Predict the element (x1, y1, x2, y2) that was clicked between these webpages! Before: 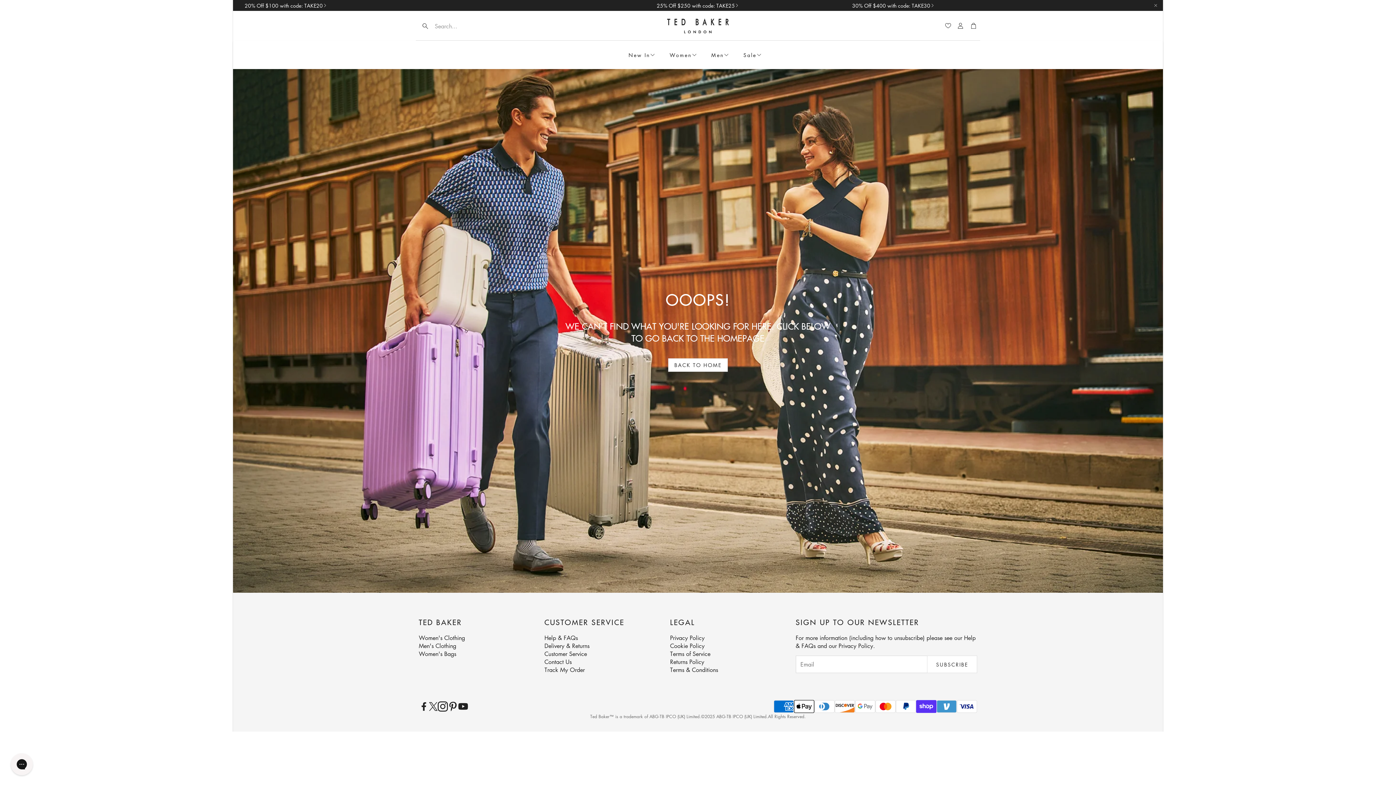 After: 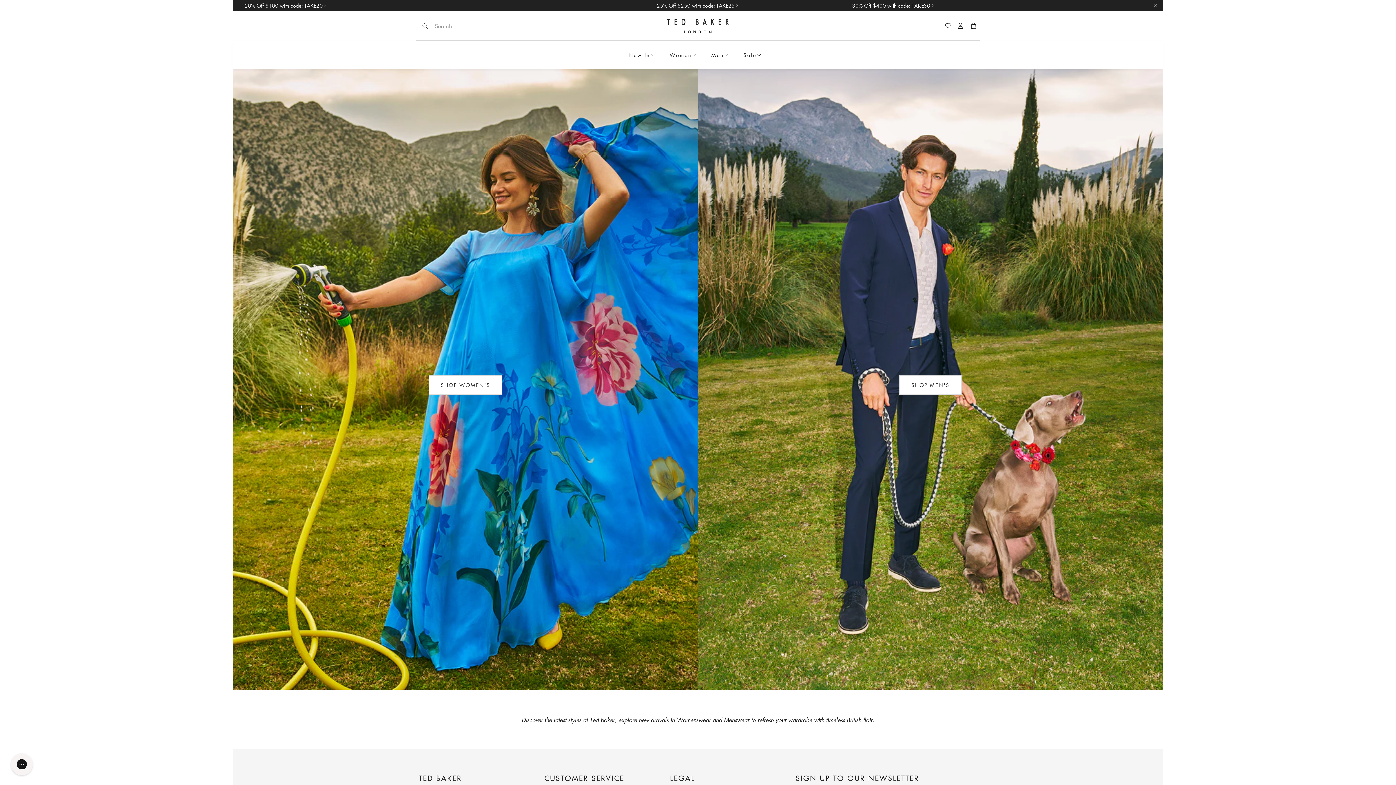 Action: bbox: (621, 40, 662, 69) label: New In